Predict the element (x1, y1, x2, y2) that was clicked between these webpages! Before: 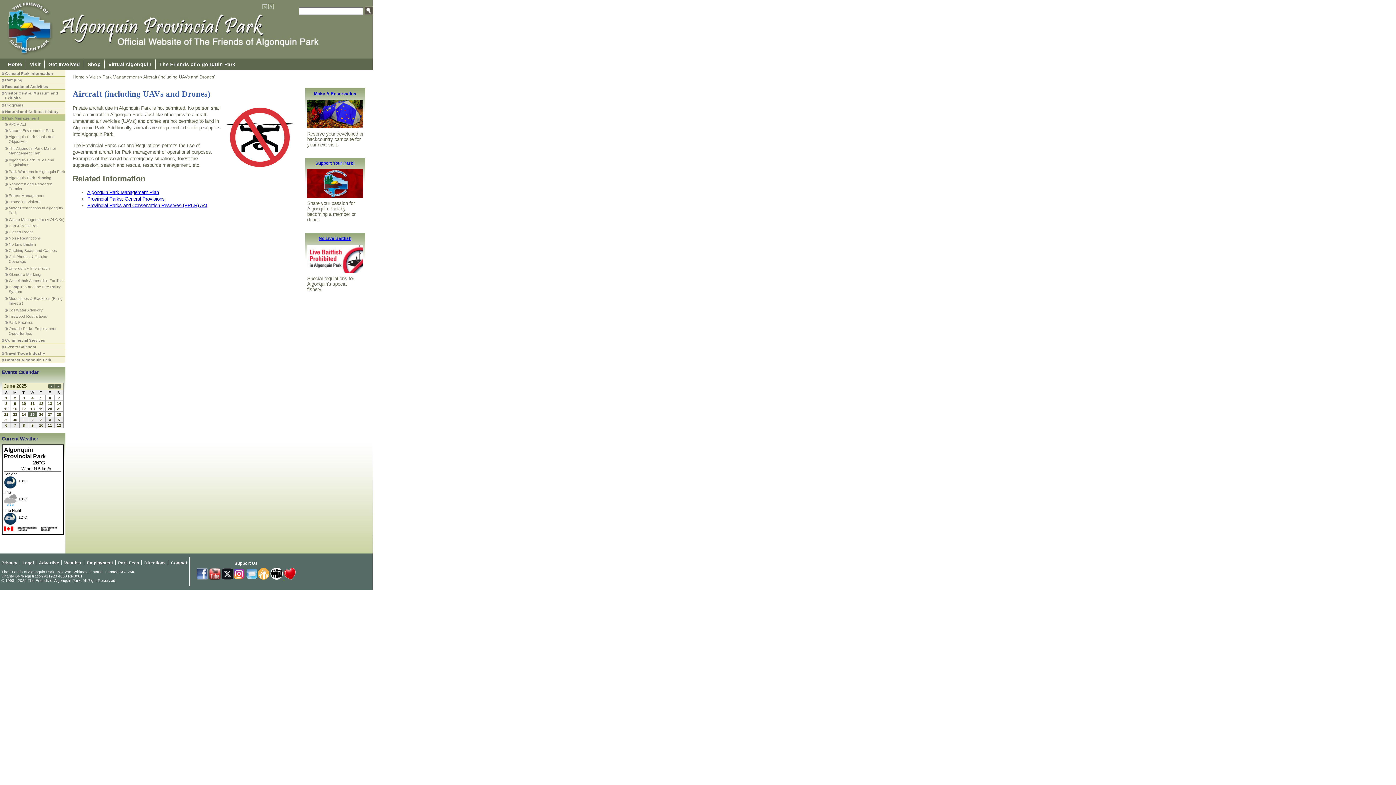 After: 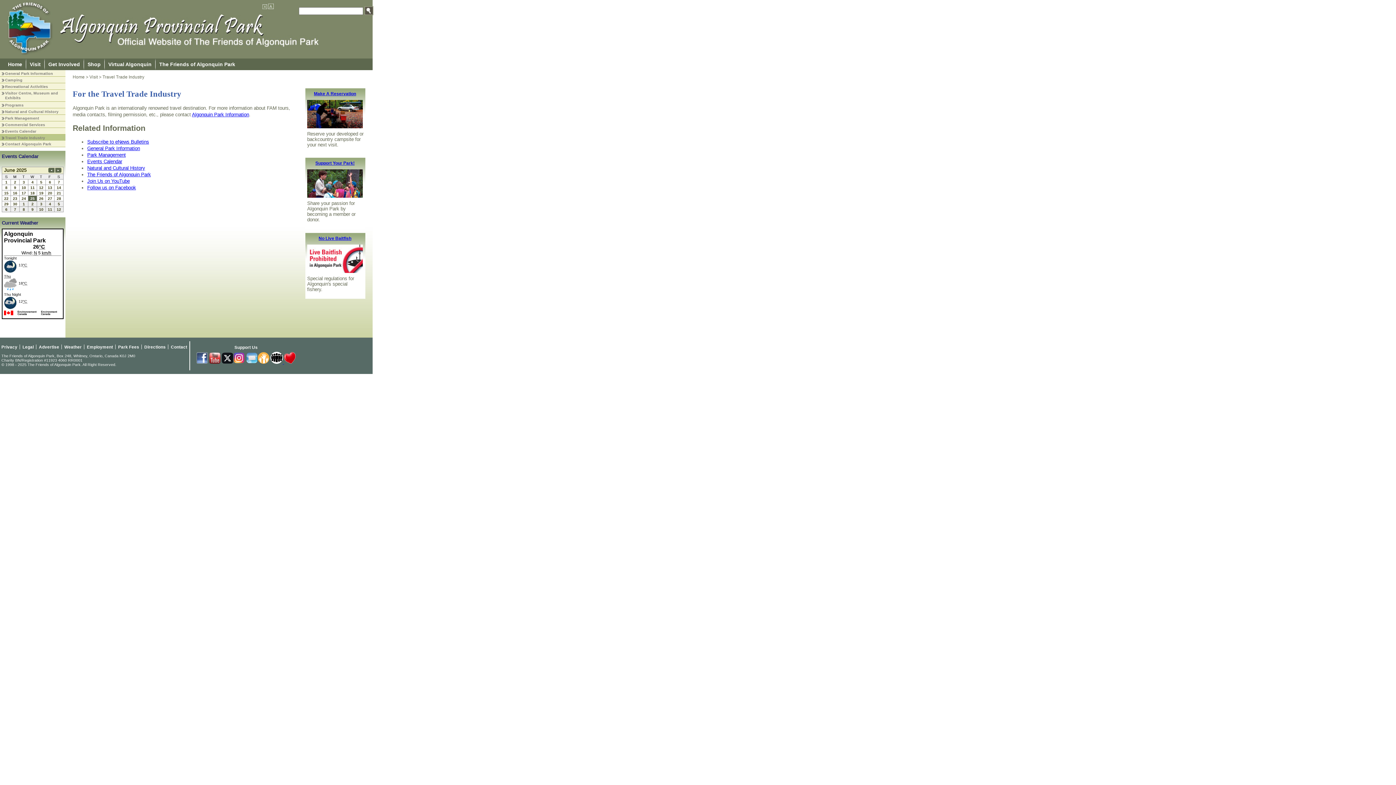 Action: label: Travel Trade Industry bbox: (5, 351, 45, 355)